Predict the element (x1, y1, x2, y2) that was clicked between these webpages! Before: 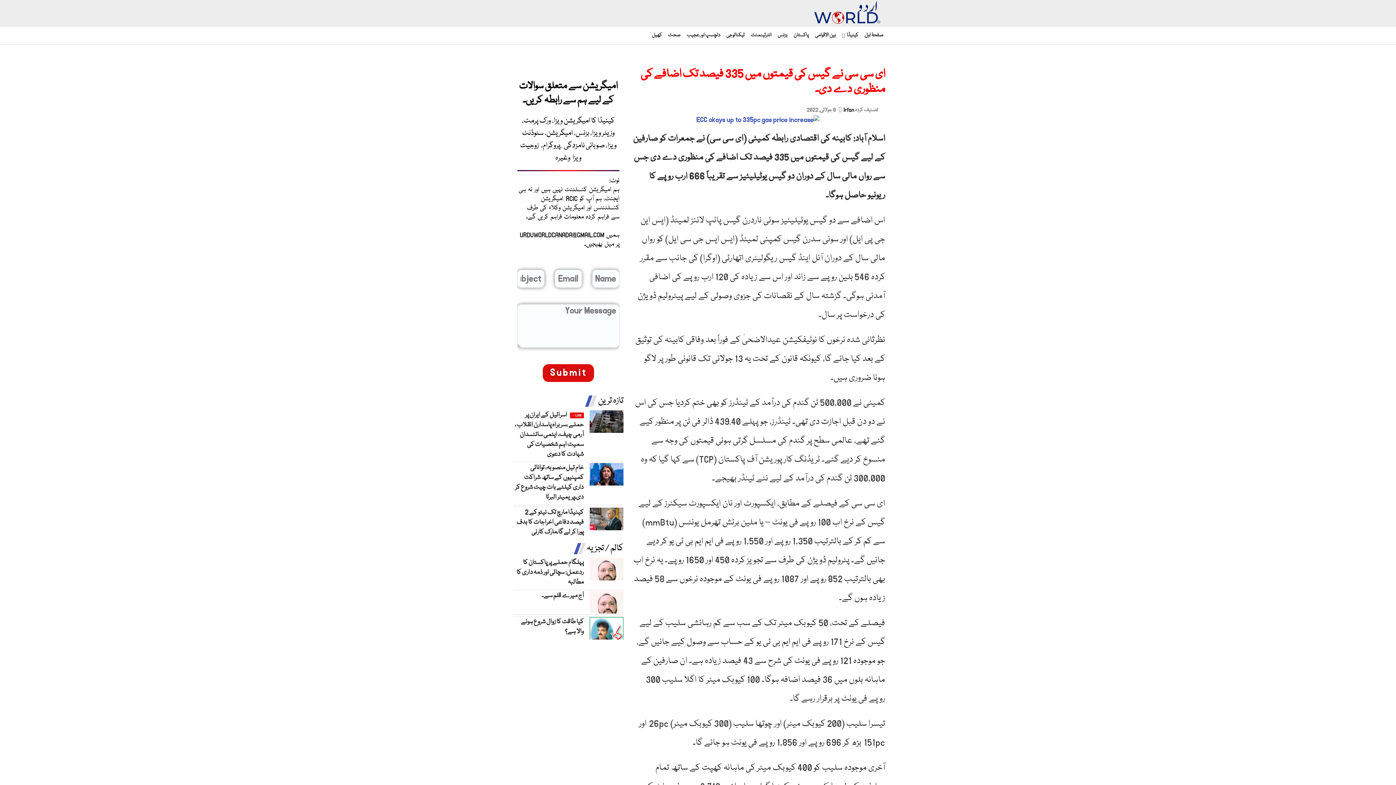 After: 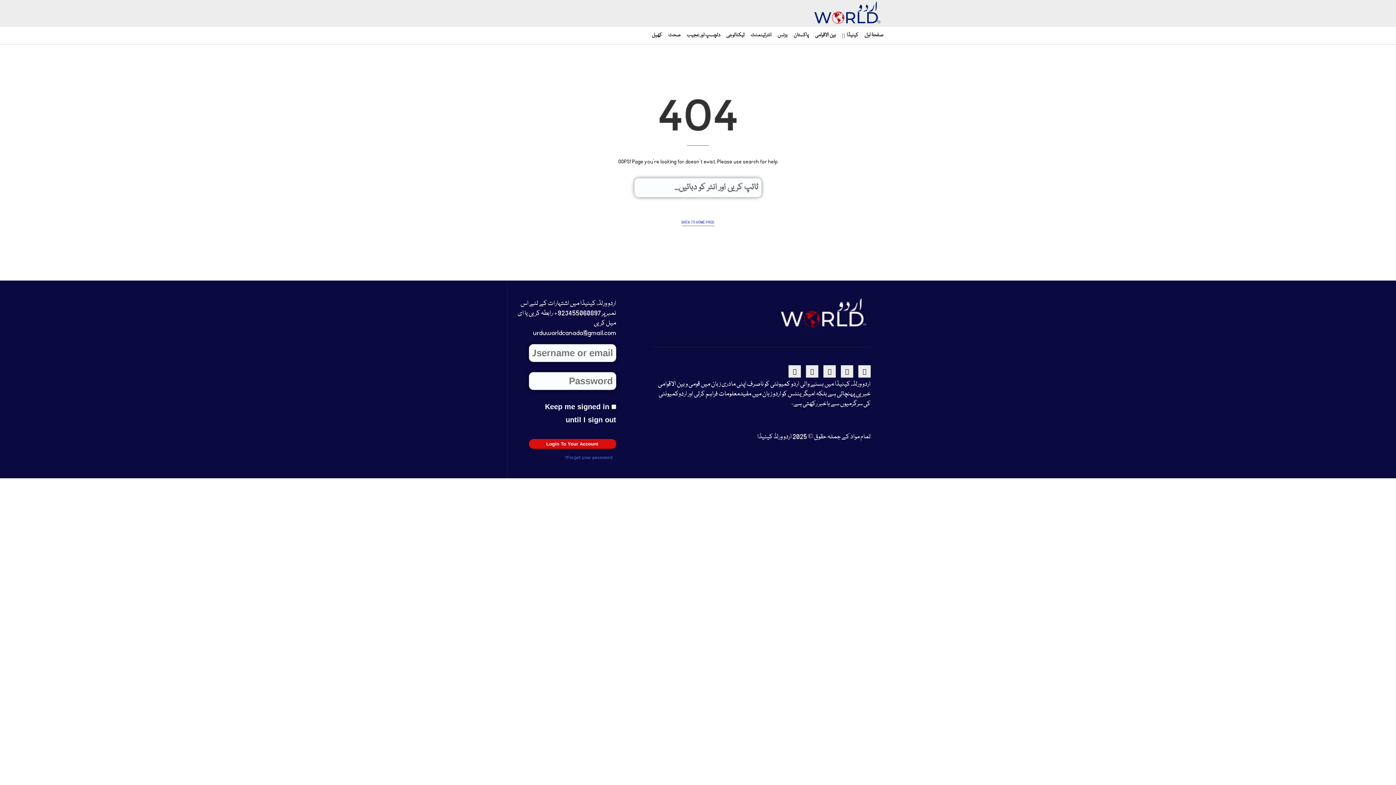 Action: bbox: (696, 115, 819, 125)